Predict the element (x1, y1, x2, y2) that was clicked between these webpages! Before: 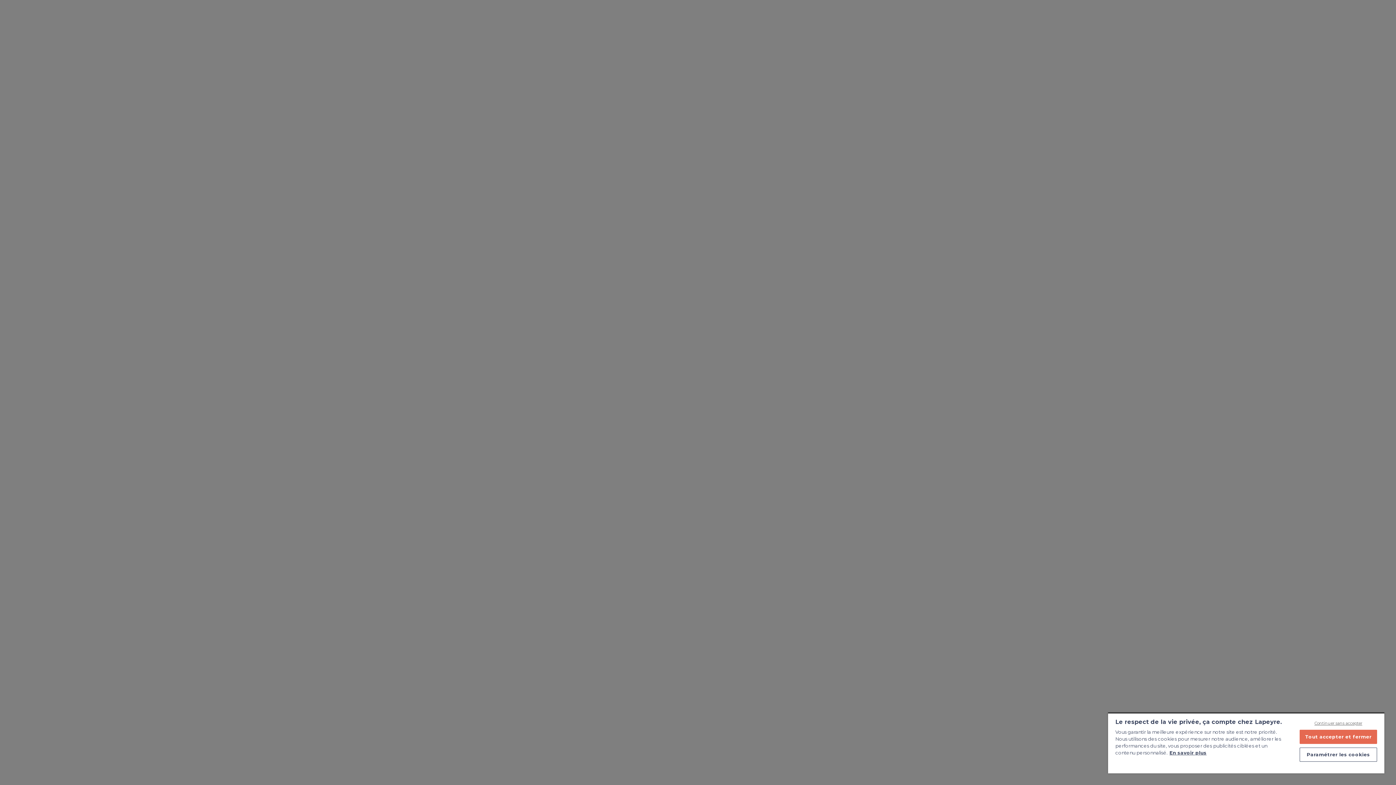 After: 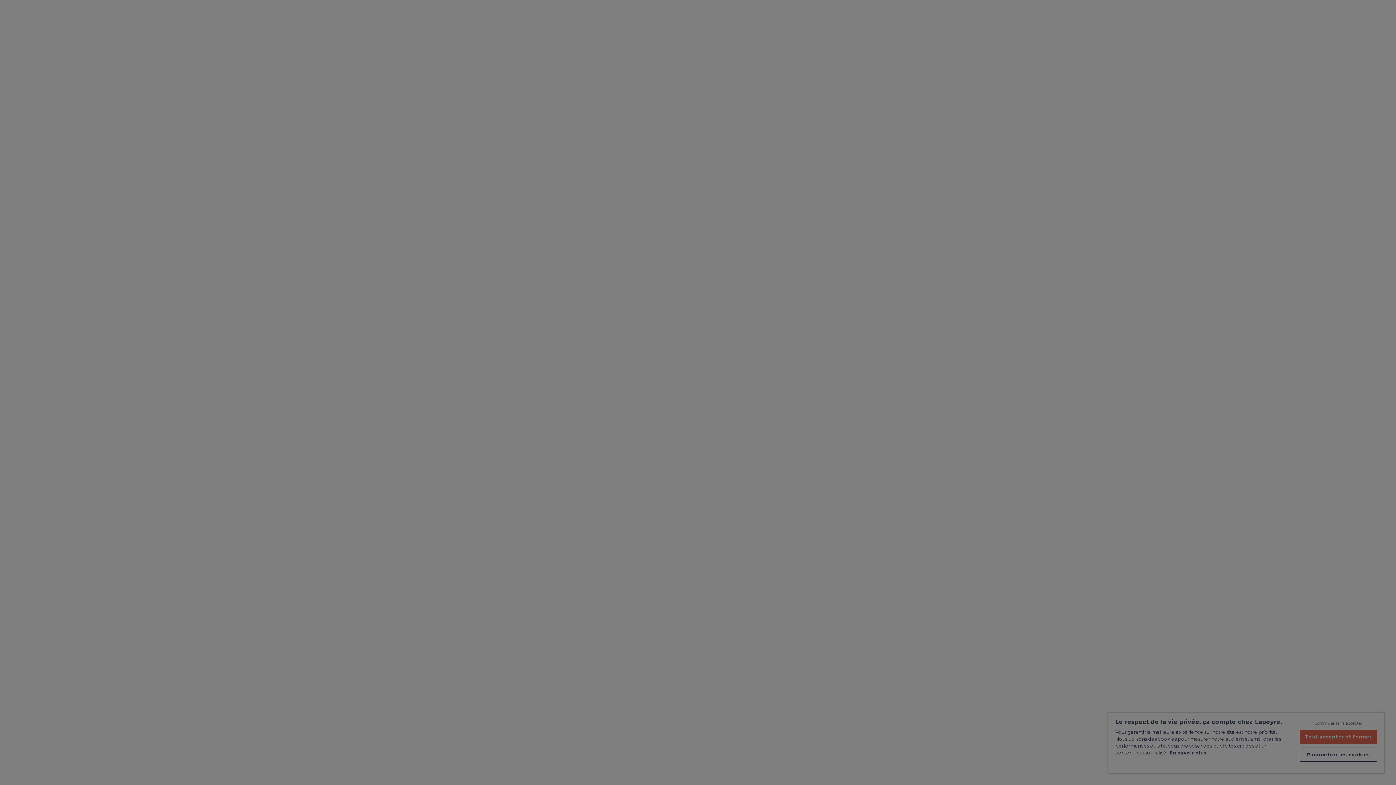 Action: label: Paramétrer les cookies bbox: (1299, 748, 1377, 762)